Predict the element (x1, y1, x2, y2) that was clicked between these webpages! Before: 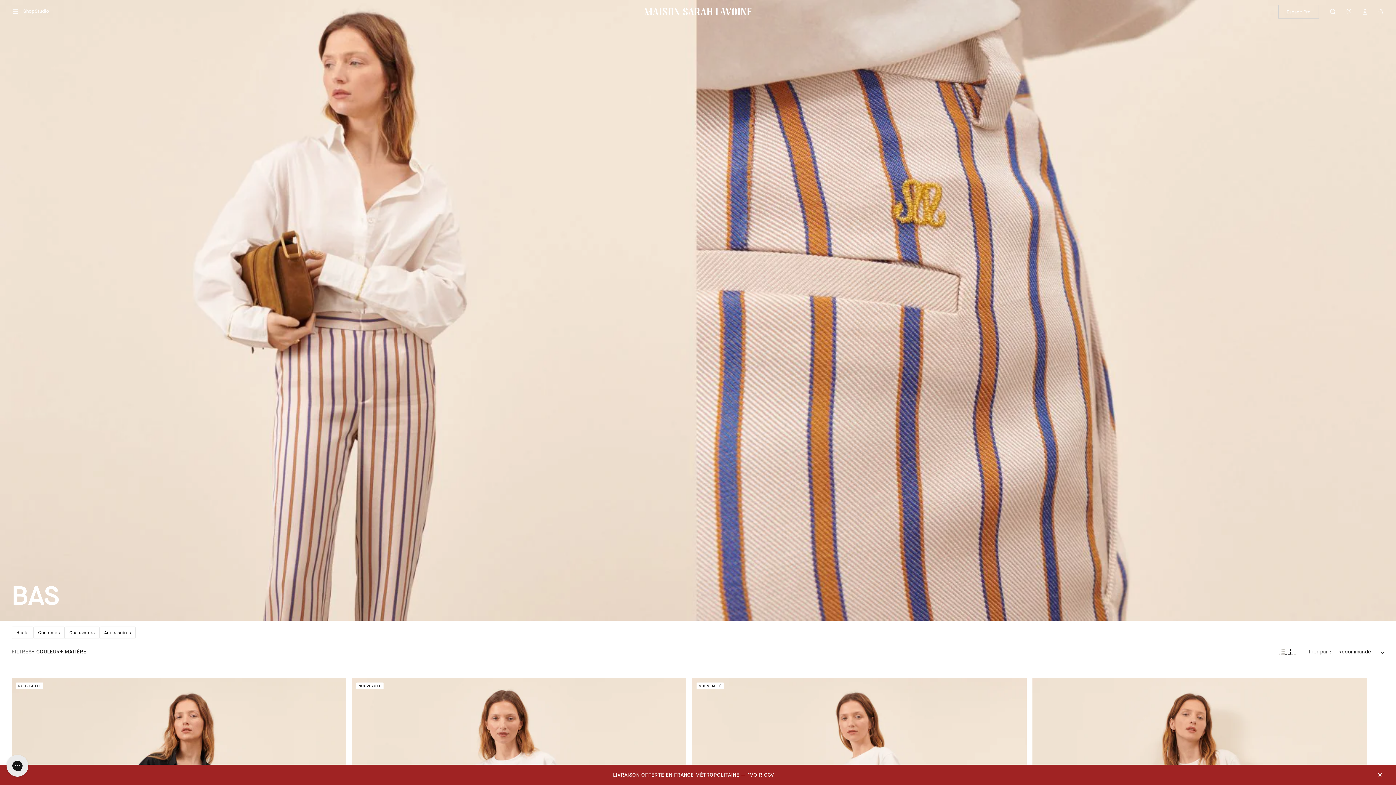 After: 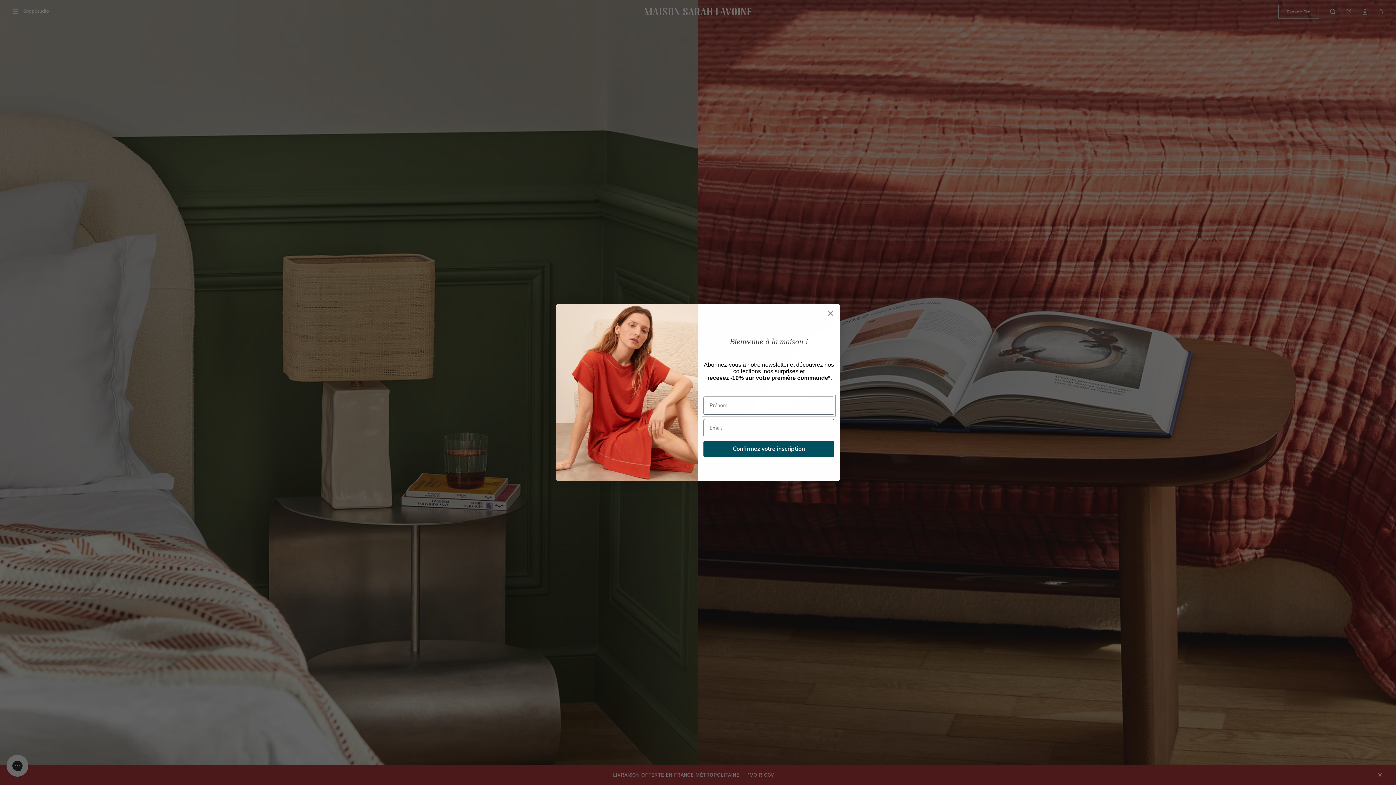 Action: bbox: (641, 4, 754, 18)